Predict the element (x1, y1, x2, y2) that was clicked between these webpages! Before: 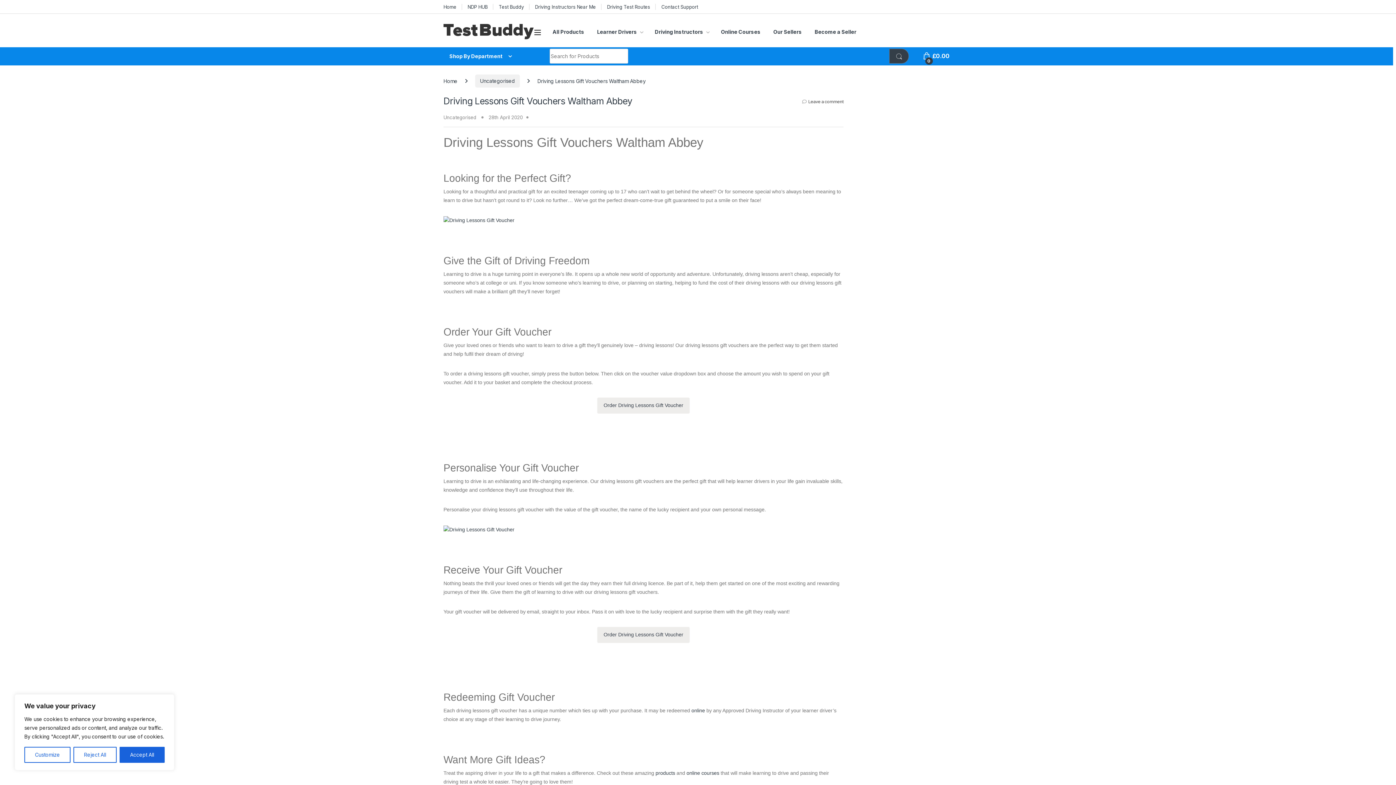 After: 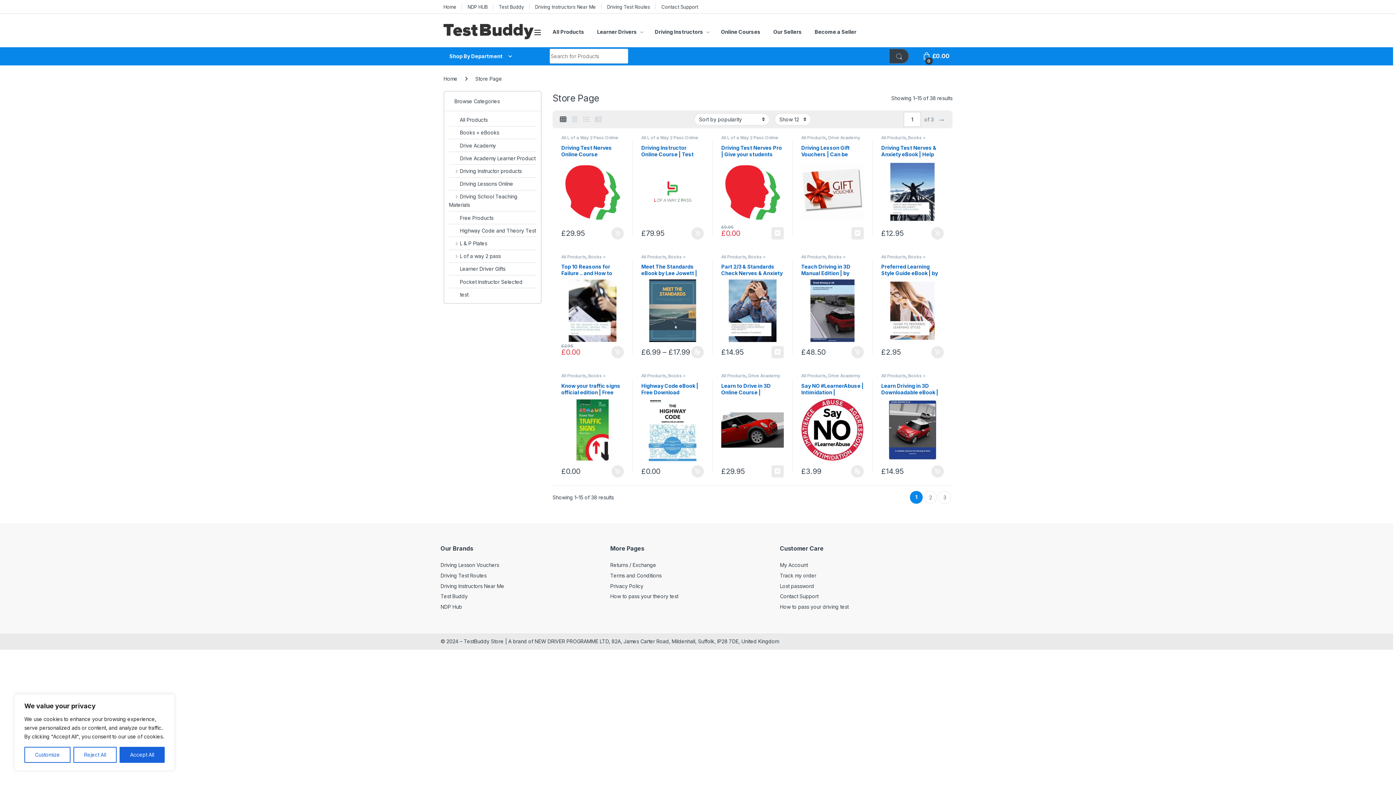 Action: bbox: (552, 23, 584, 39) label: All Products